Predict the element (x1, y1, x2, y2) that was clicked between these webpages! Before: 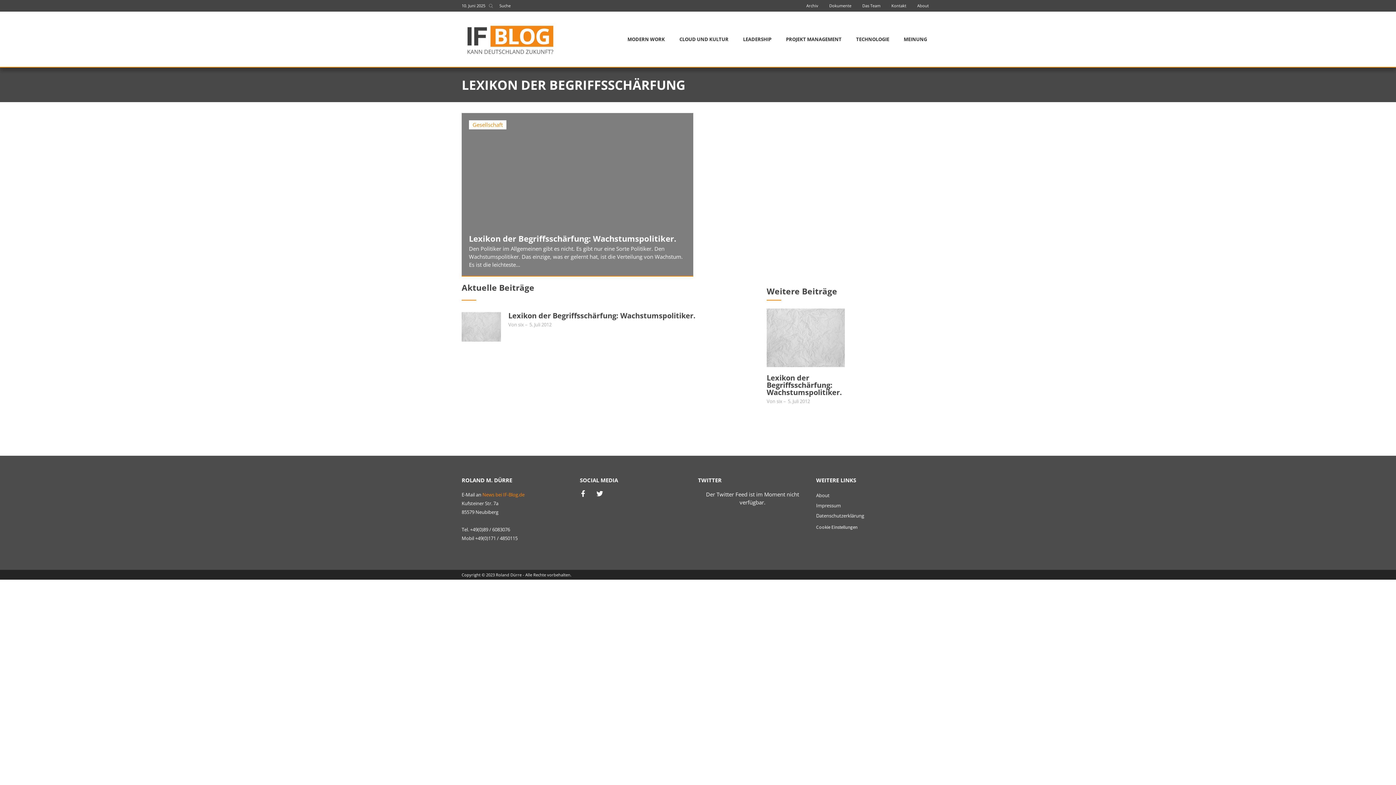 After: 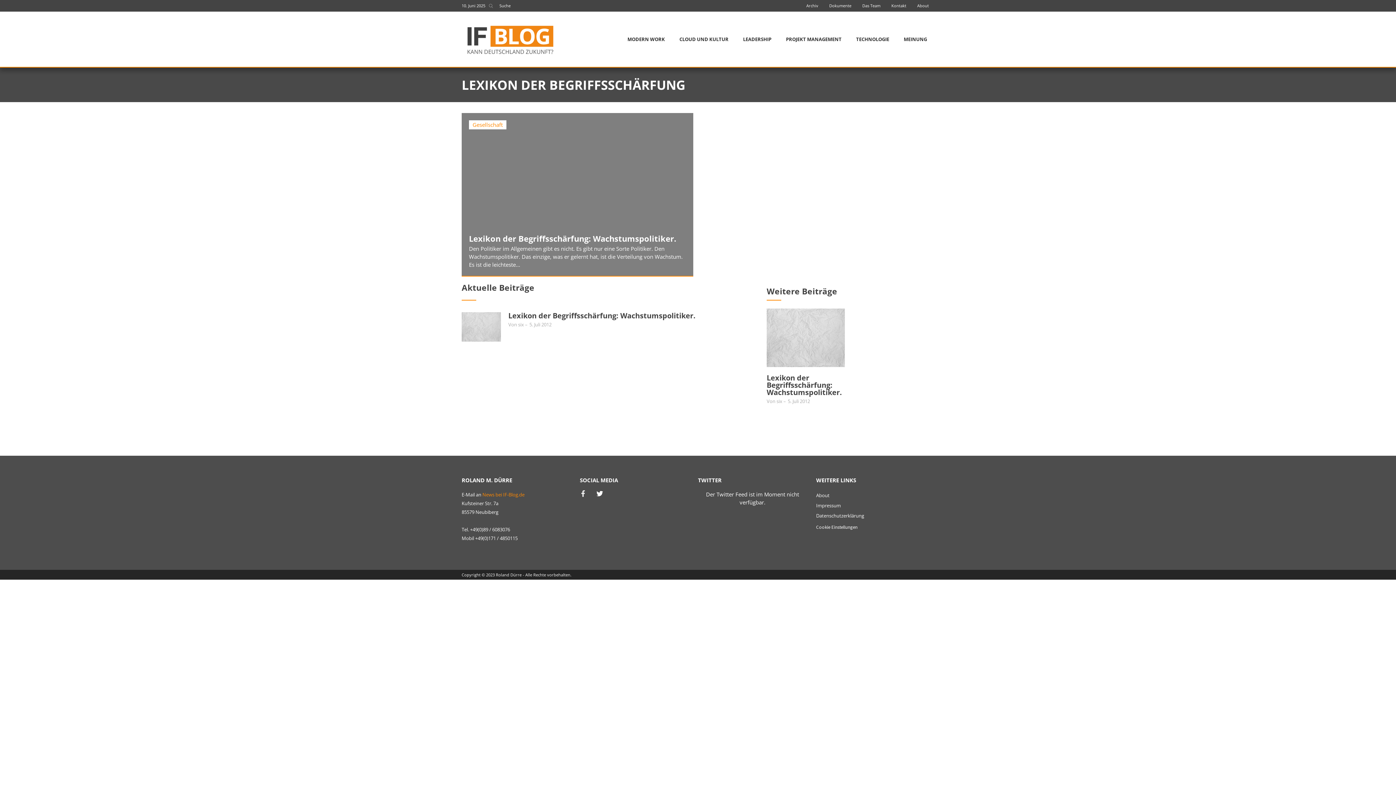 Action: label: Facebook-f bbox: (580, 490, 586, 497)